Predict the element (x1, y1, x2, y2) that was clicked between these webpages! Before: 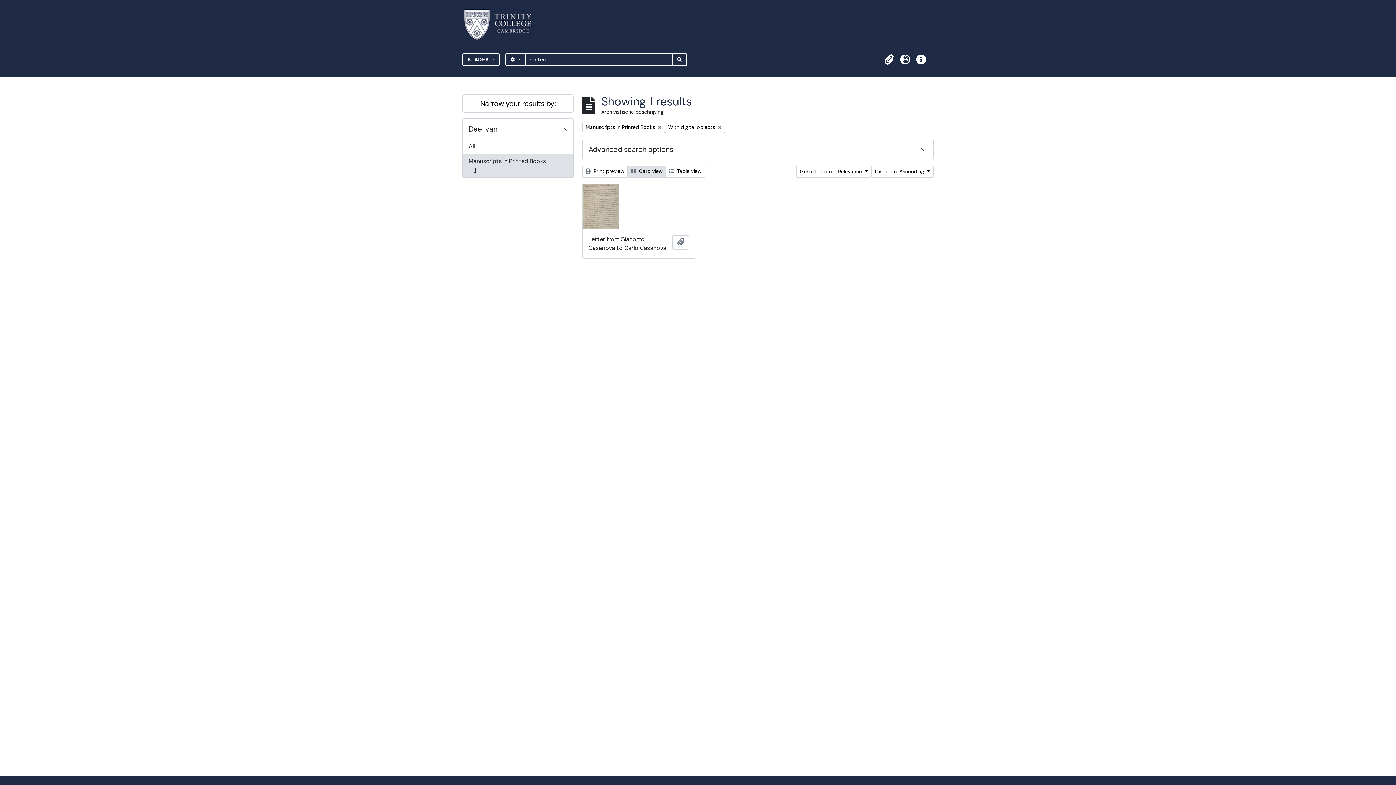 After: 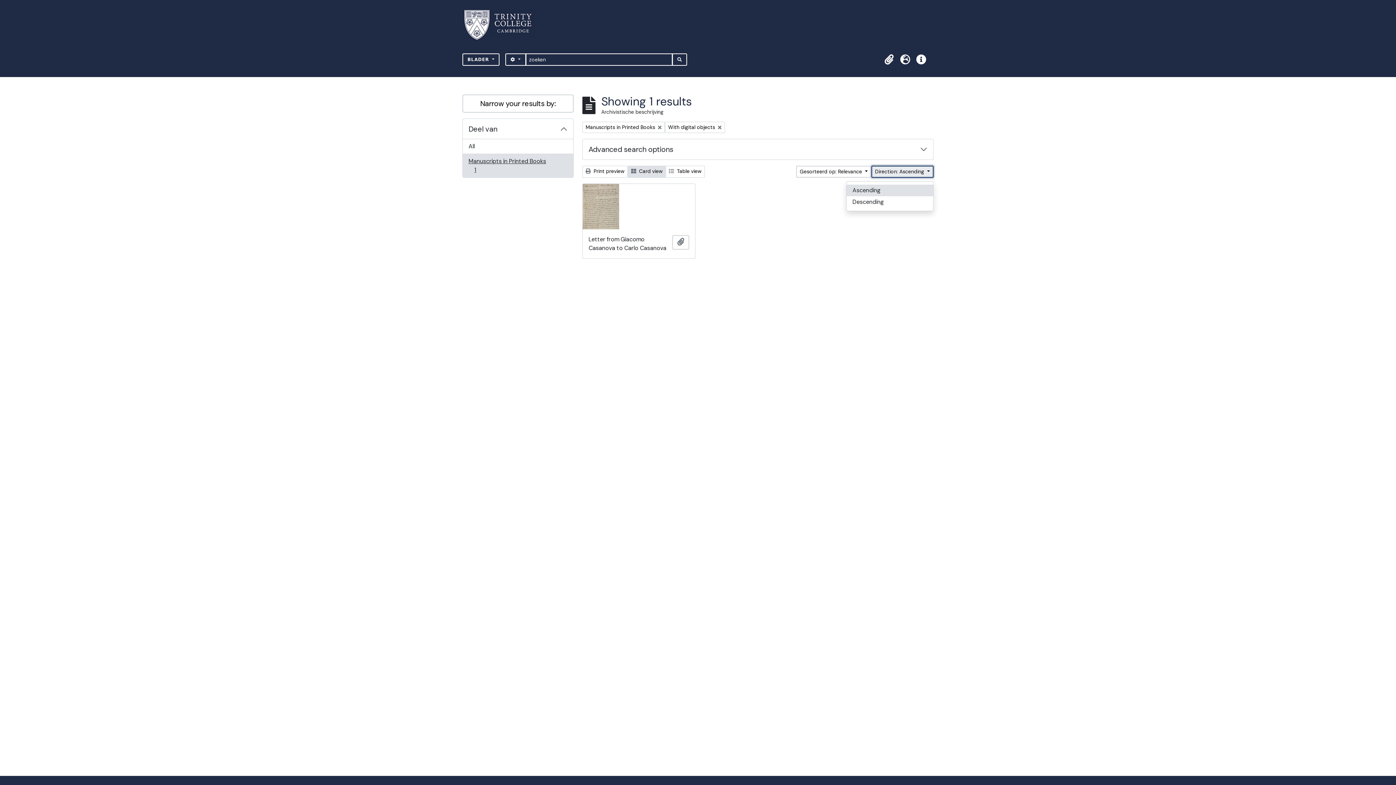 Action: label: Direction: Ascending  bbox: (871, 165, 933, 177)